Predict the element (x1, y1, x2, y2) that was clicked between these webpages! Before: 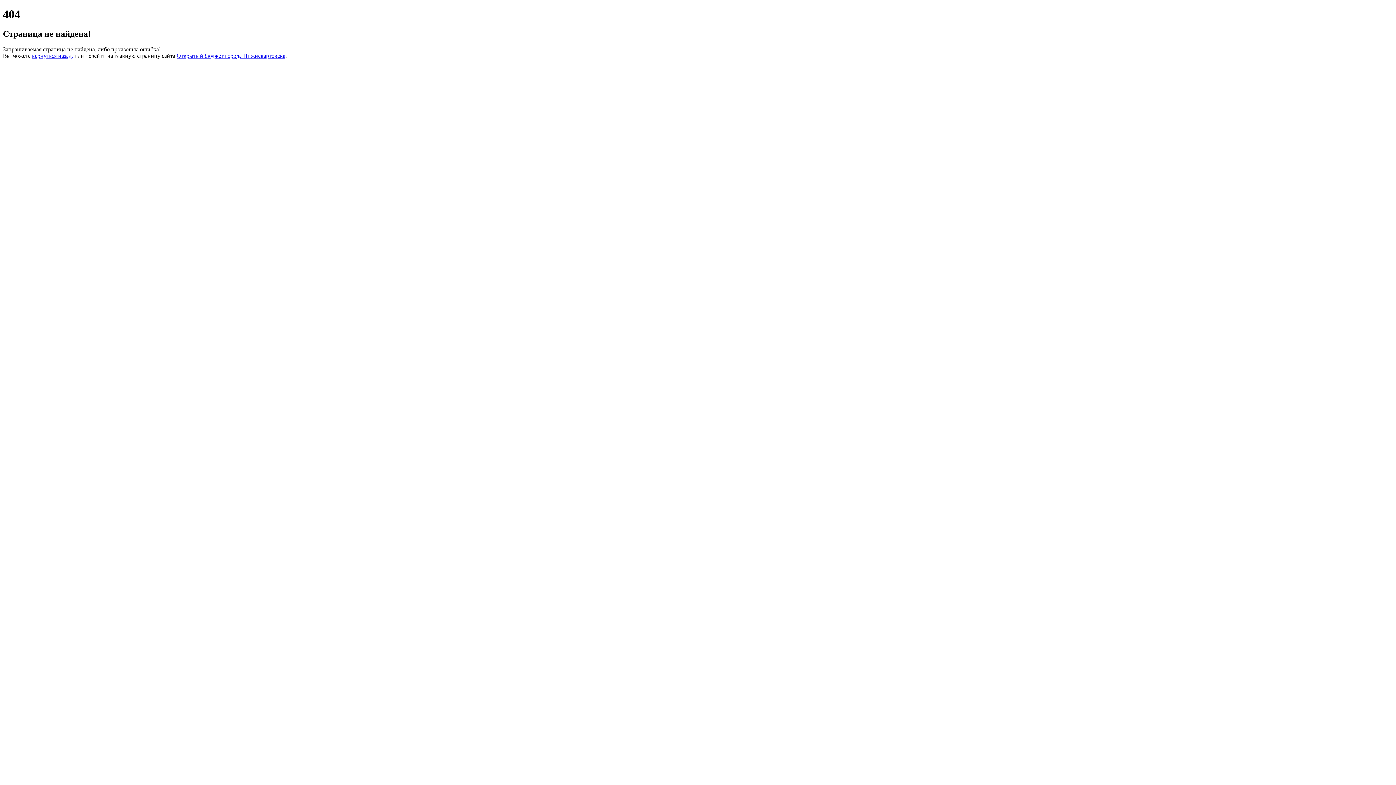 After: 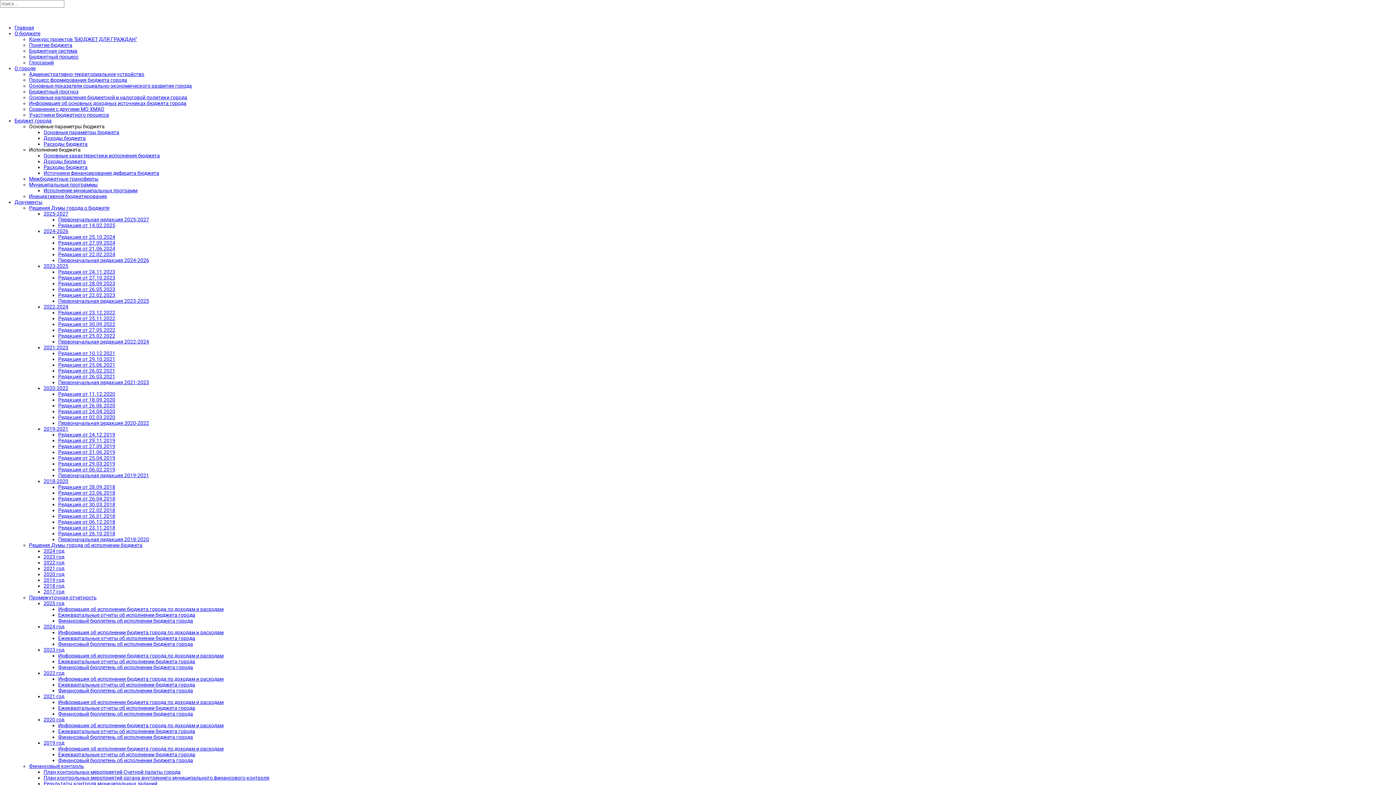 Action: label: Открытый бюджет города Нижневартовска bbox: (176, 52, 285, 58)